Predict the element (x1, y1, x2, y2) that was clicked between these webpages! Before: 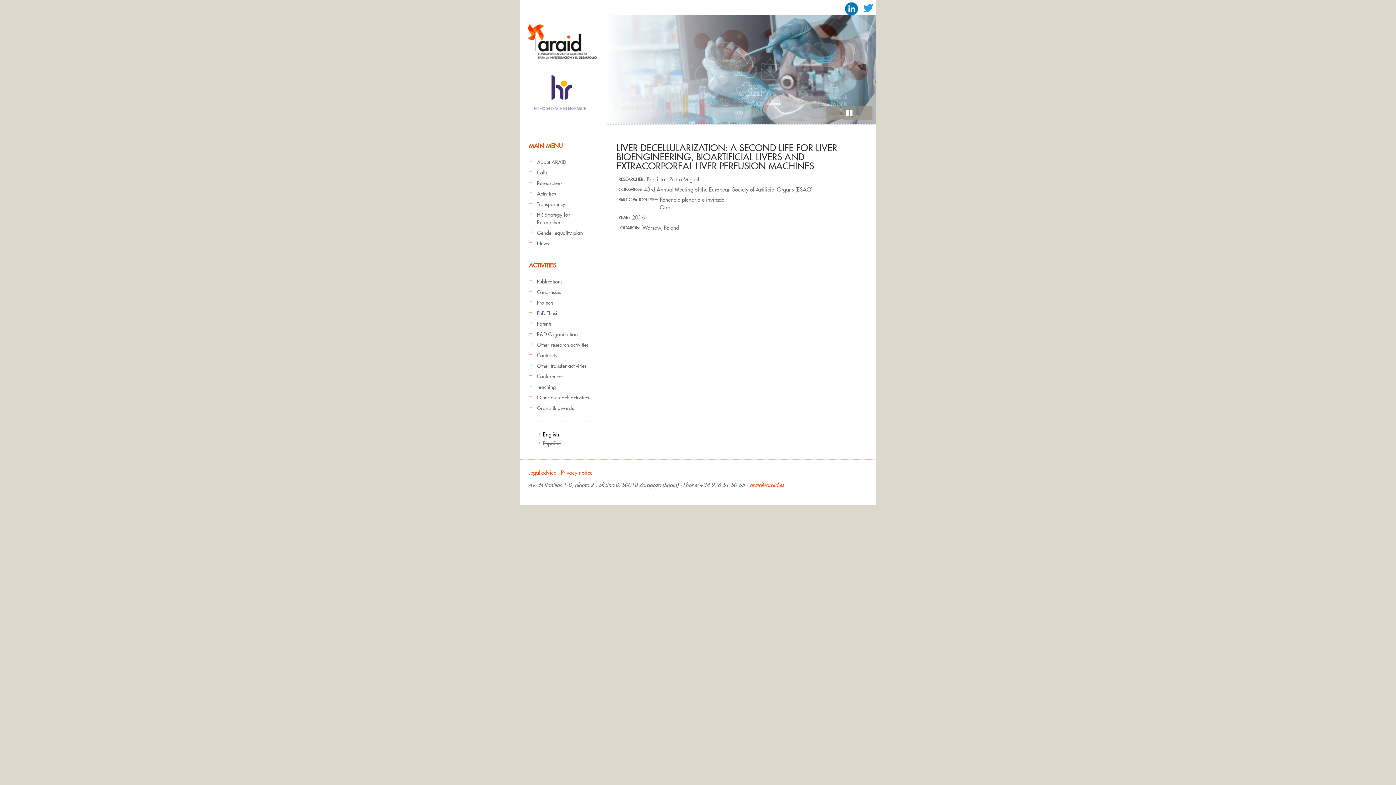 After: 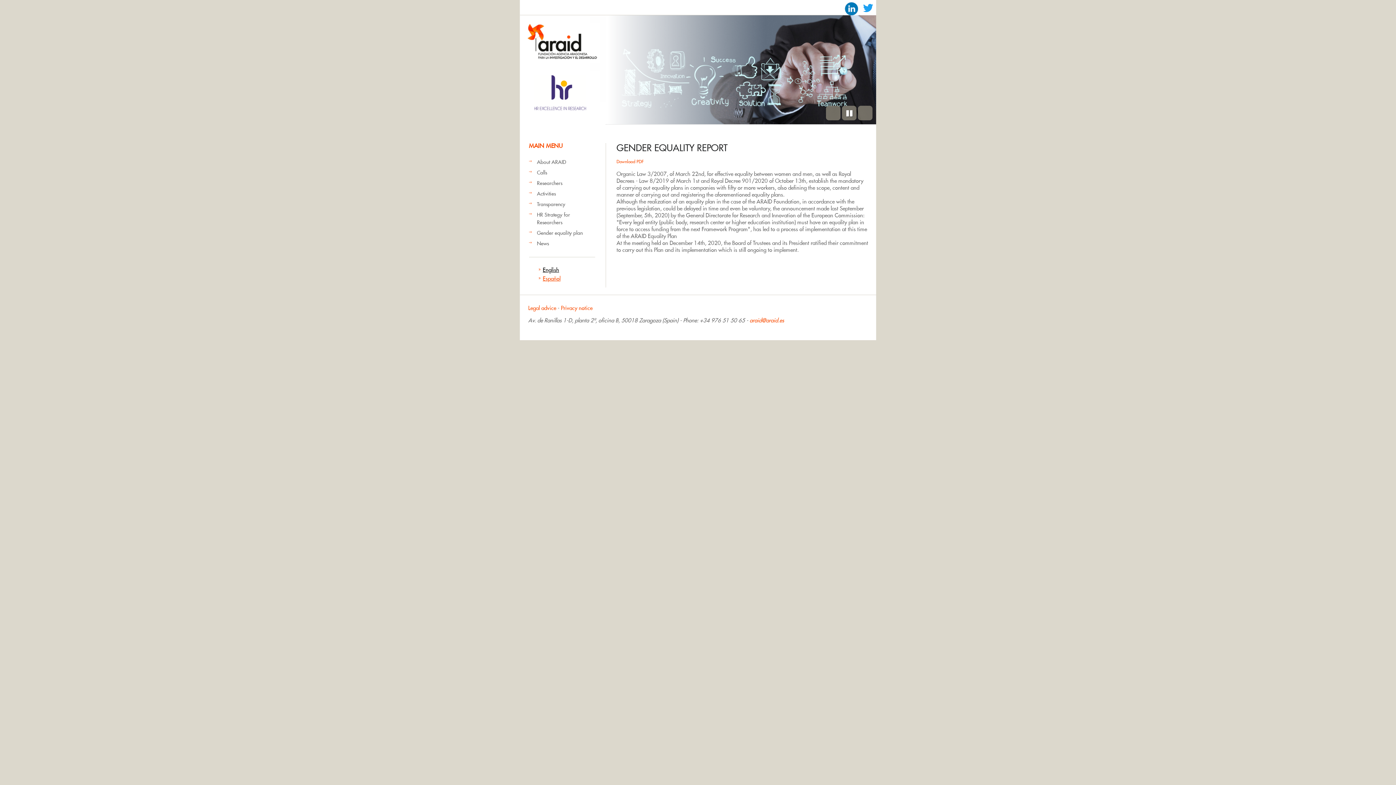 Action: bbox: (537, 229, 582, 236) label: Gender equality plan